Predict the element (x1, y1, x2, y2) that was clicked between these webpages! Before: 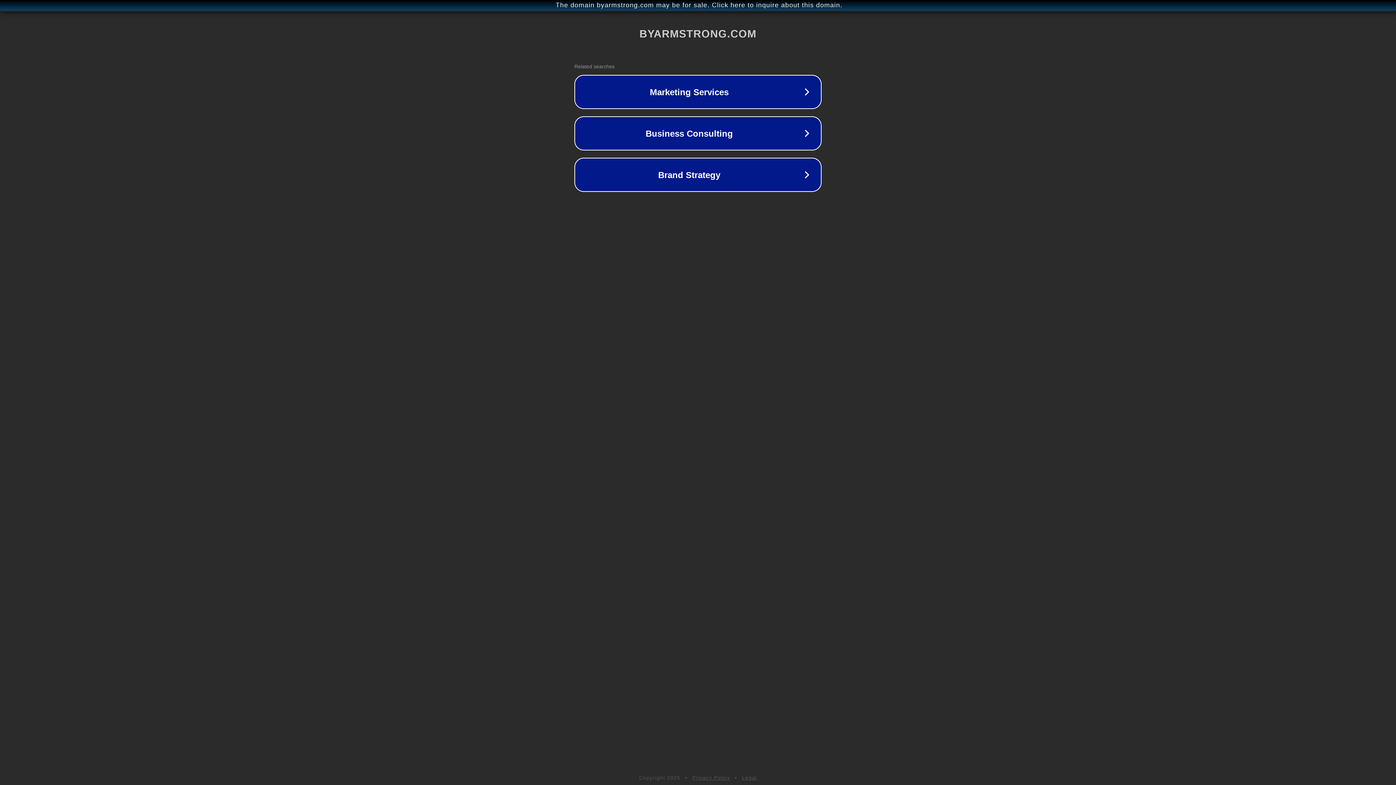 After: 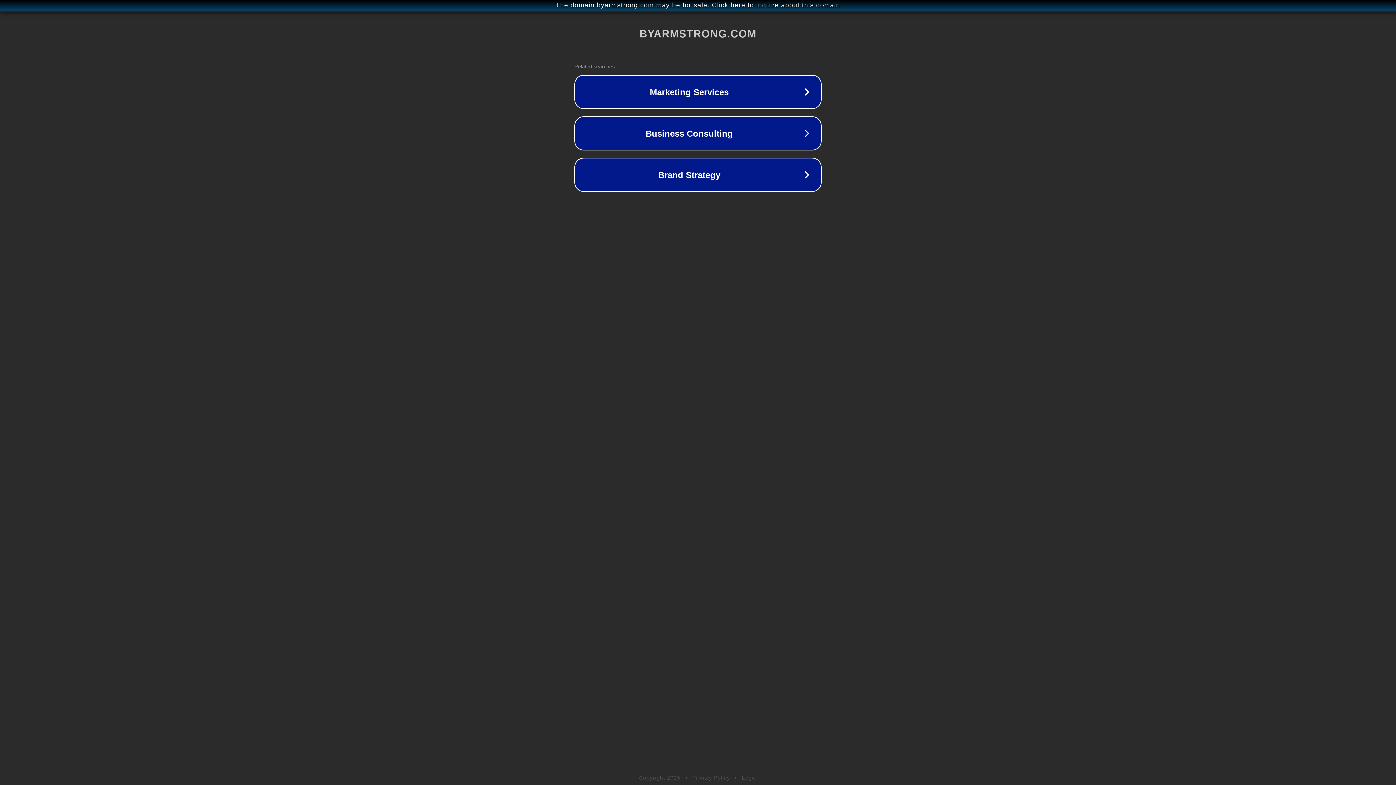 Action: label: Privacy Policy bbox: (692, 775, 730, 781)